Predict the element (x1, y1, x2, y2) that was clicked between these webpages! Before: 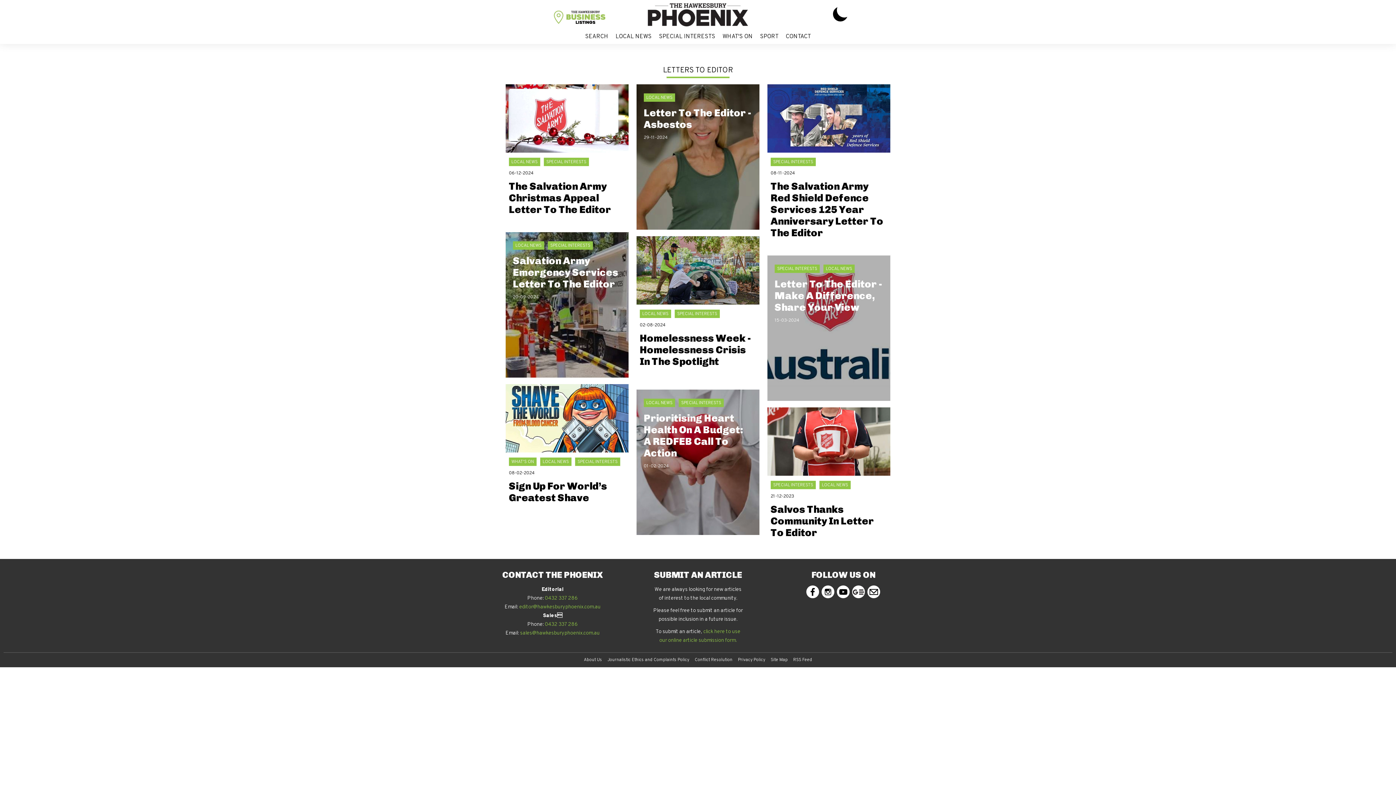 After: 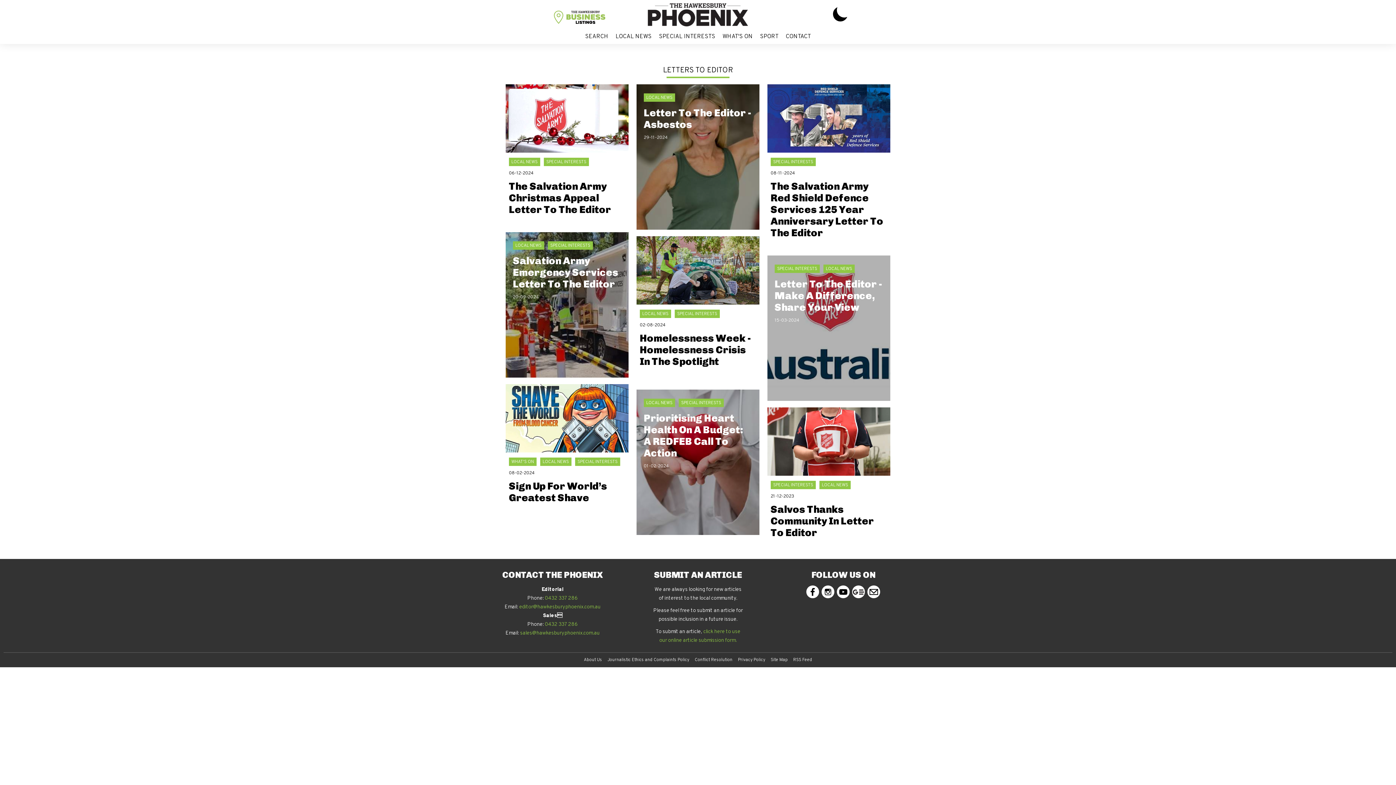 Action: bbox: (544, 595, 577, 602) label: 0432 337 286